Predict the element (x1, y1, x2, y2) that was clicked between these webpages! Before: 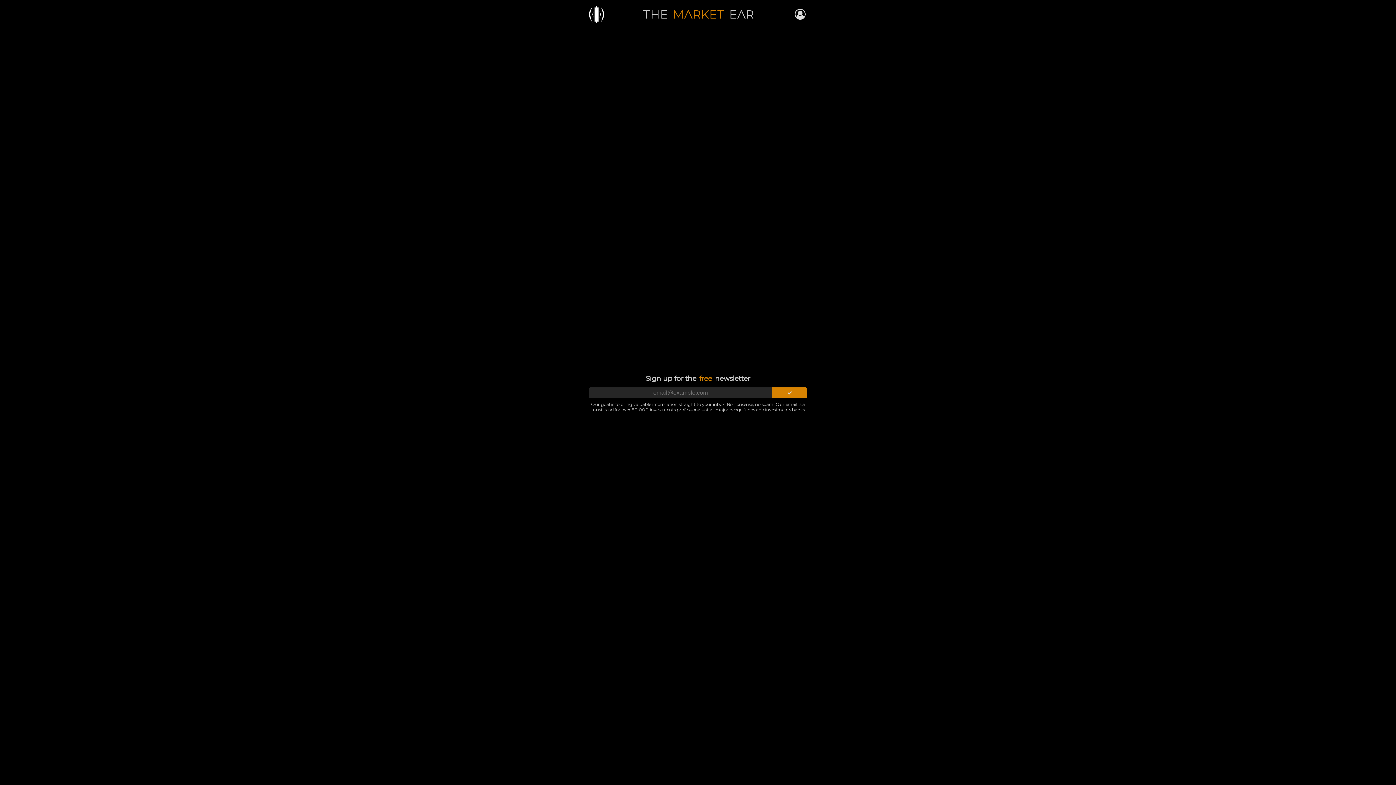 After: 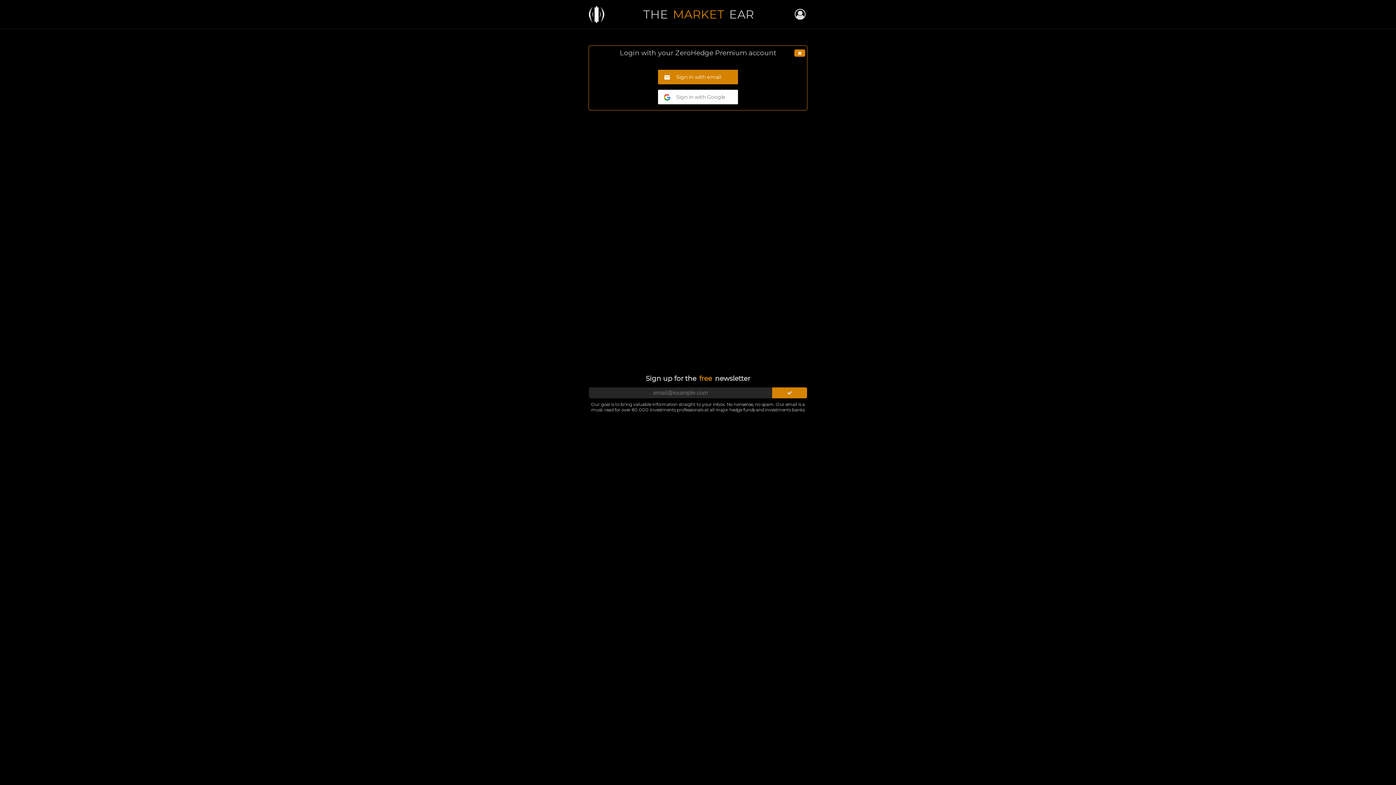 Action: bbox: (794, 8, 805, 20)